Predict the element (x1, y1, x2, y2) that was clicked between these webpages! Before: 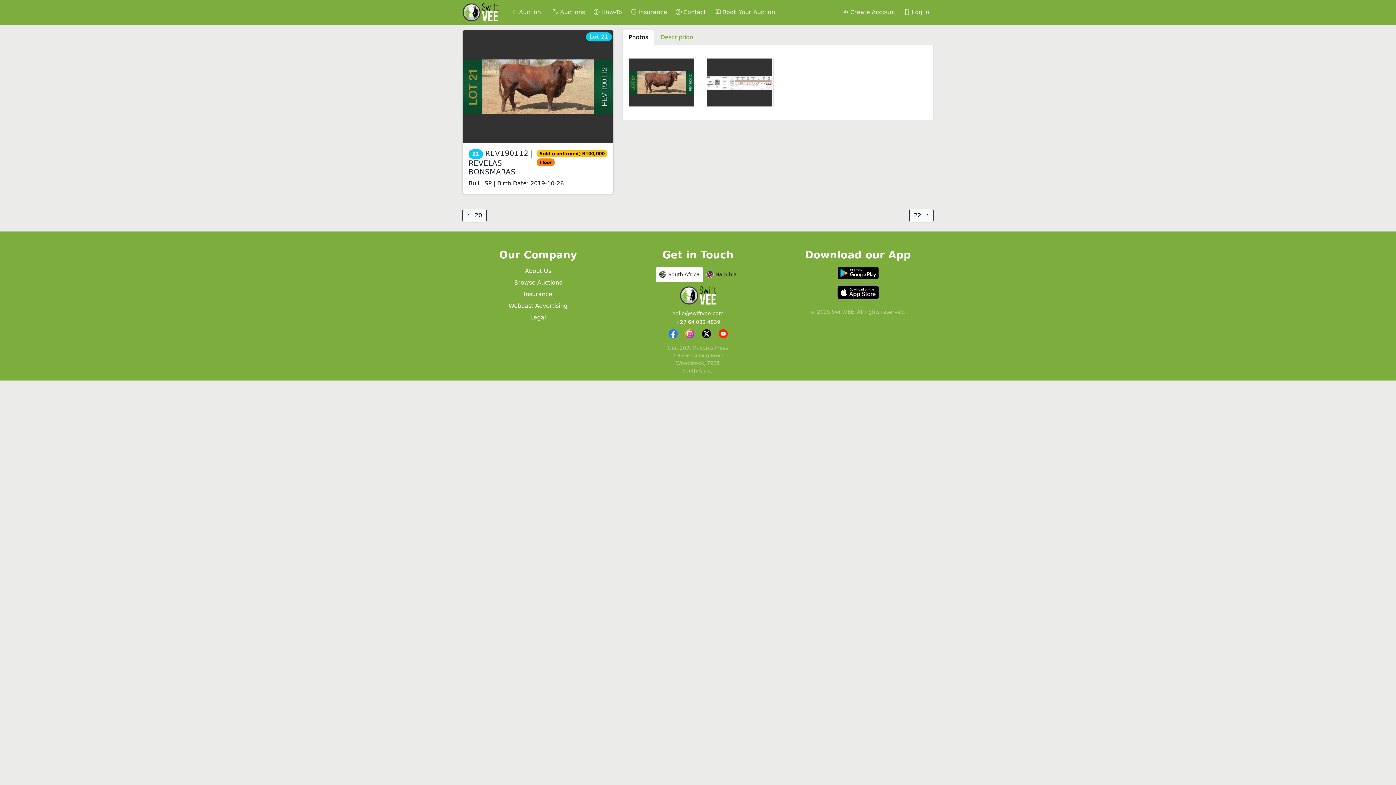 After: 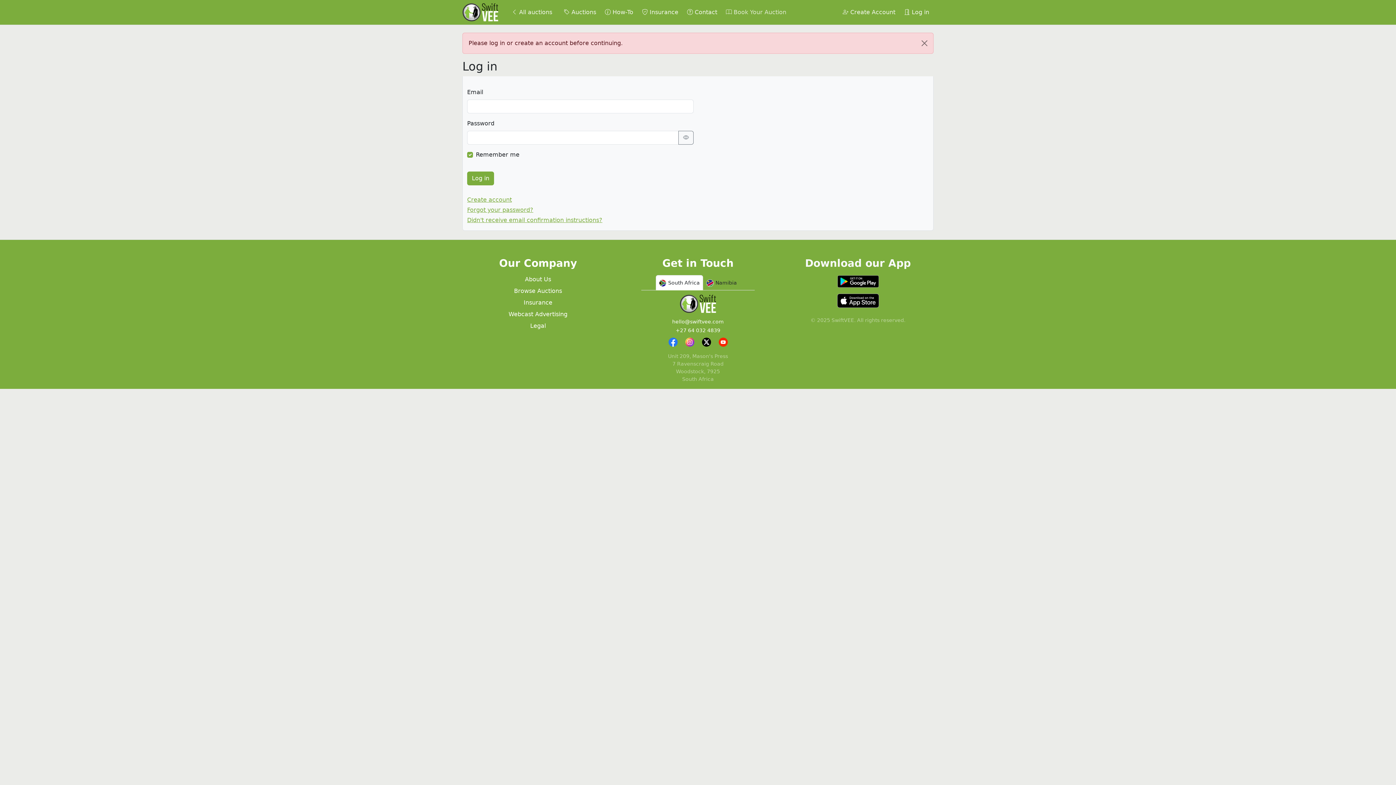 Action: bbox: (712, 5, 778, 19) label:  Book Your Auction